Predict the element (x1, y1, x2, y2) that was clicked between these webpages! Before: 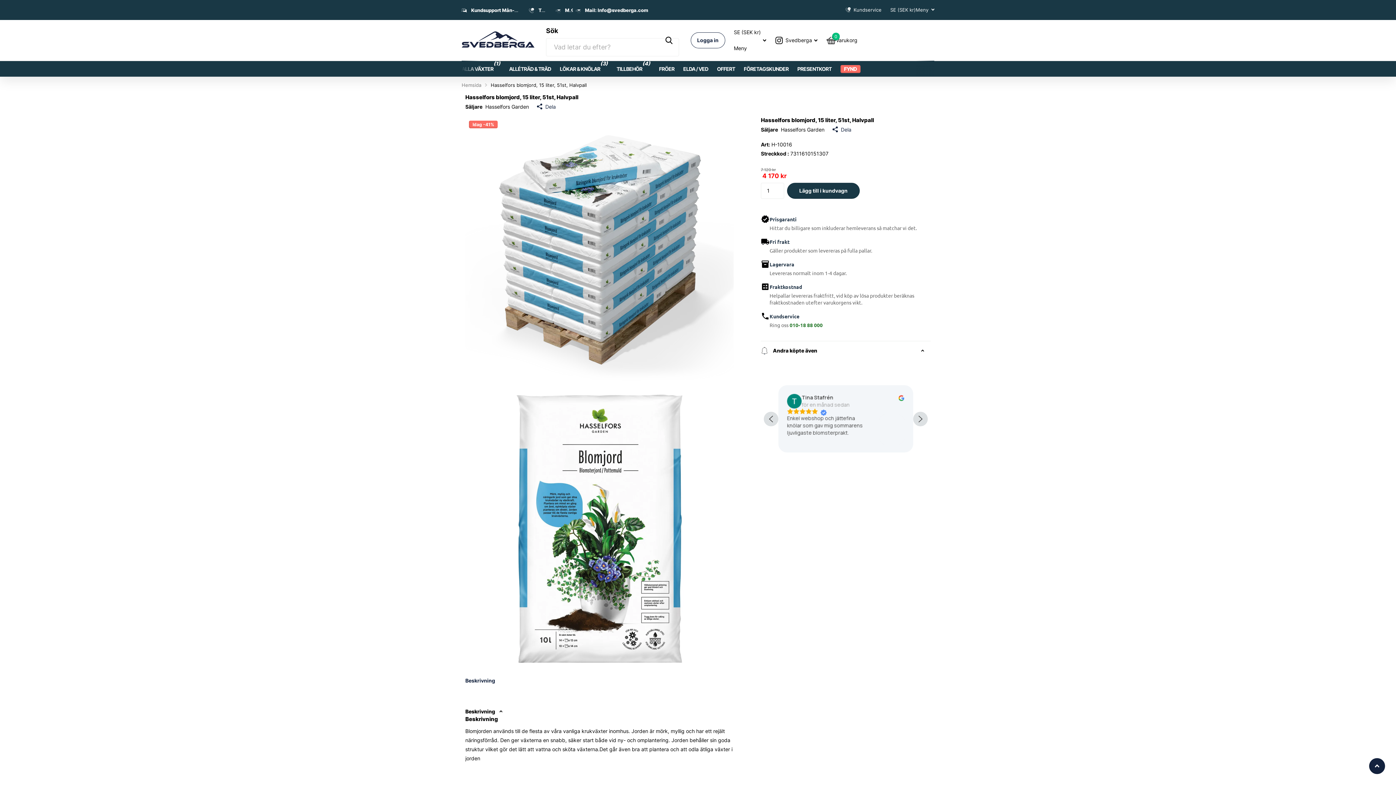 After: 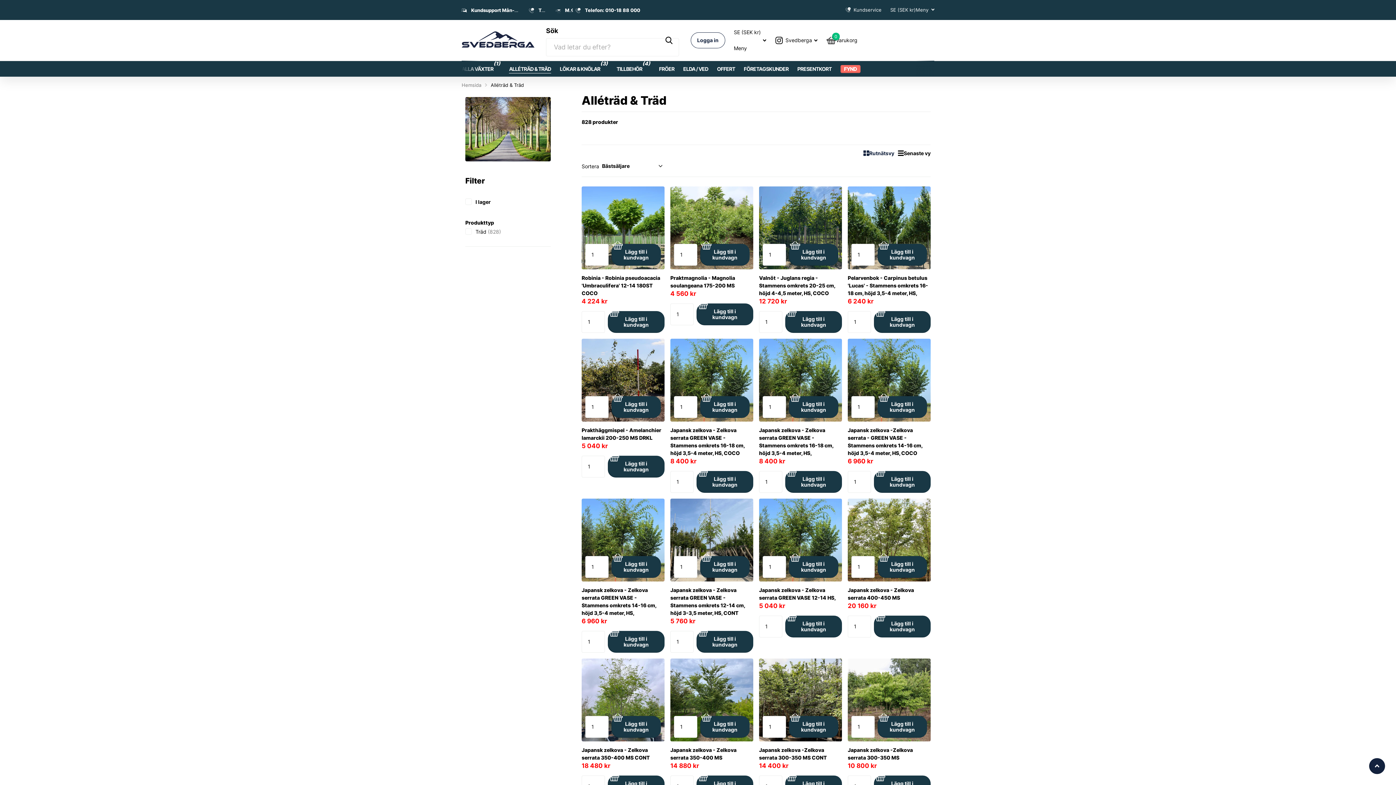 Action: bbox: (509, 60, 551, 77) label: ALLÉTRÄD & TRÄD